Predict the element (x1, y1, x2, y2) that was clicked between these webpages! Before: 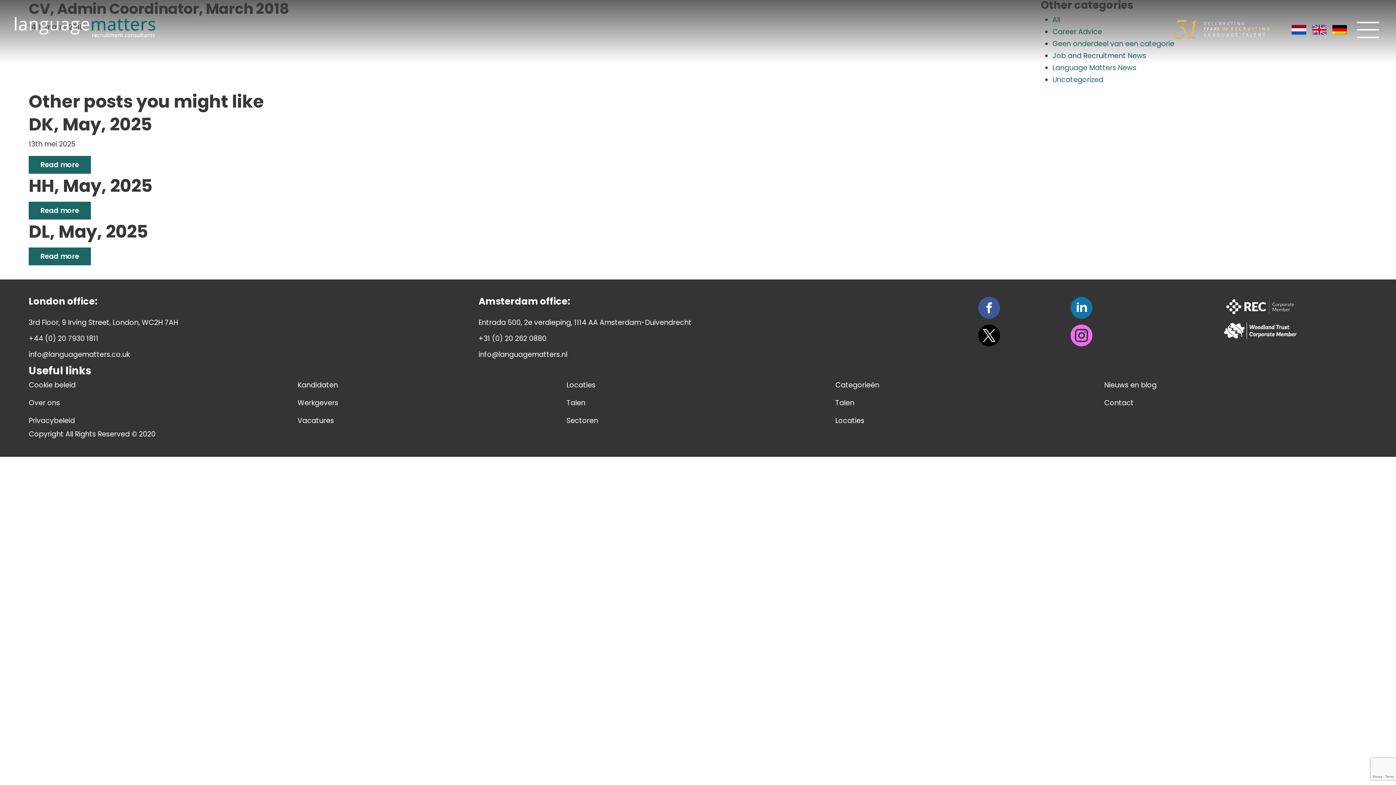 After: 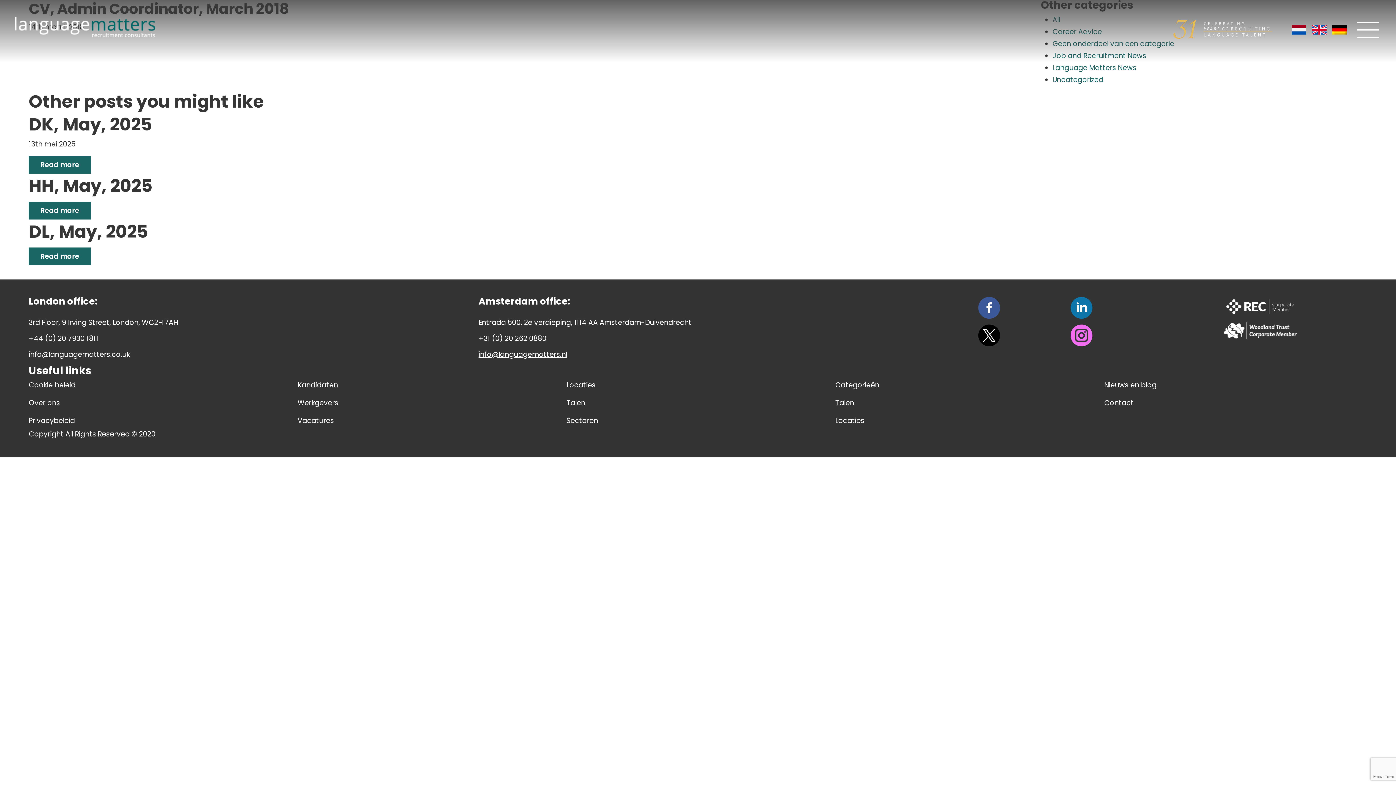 Action: bbox: (478, 349, 567, 359) label: info@languagematters.nl